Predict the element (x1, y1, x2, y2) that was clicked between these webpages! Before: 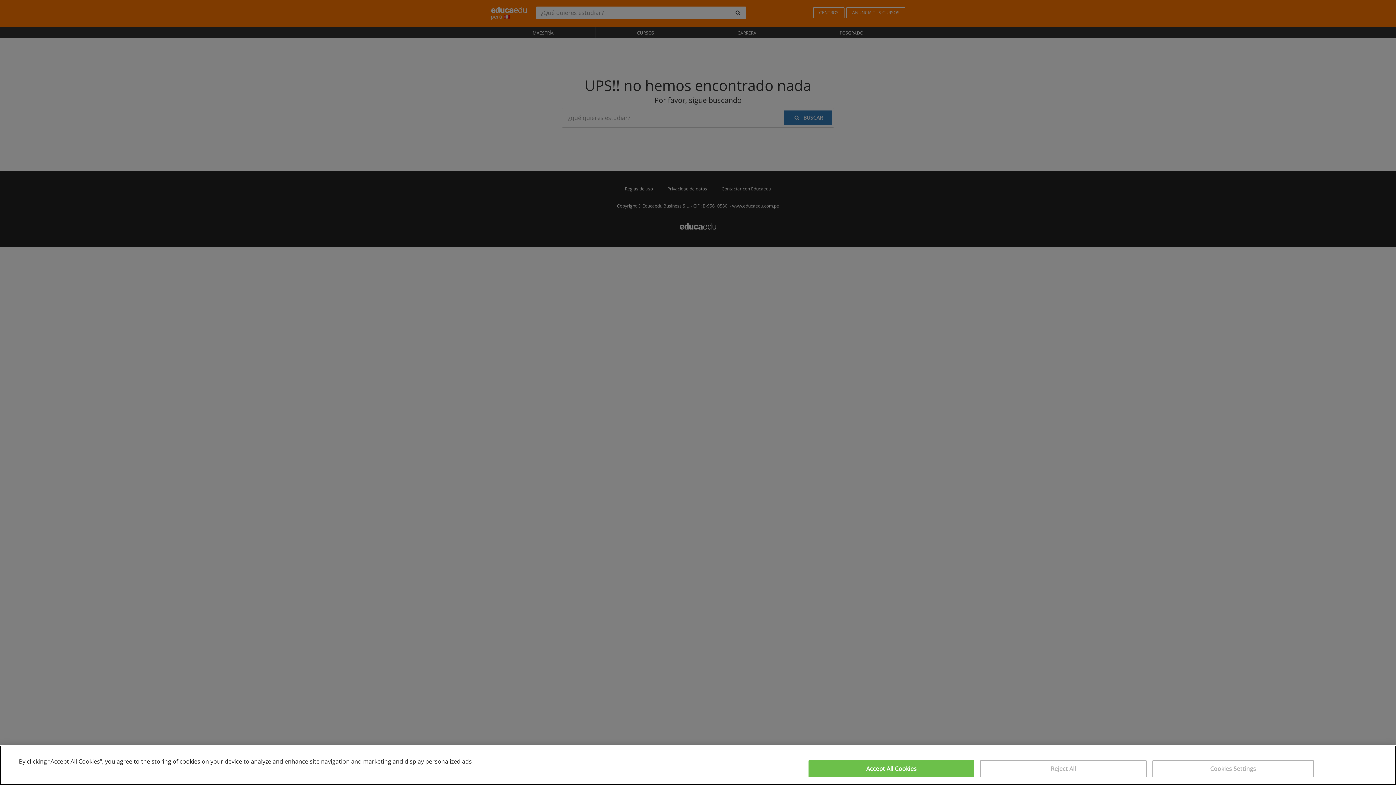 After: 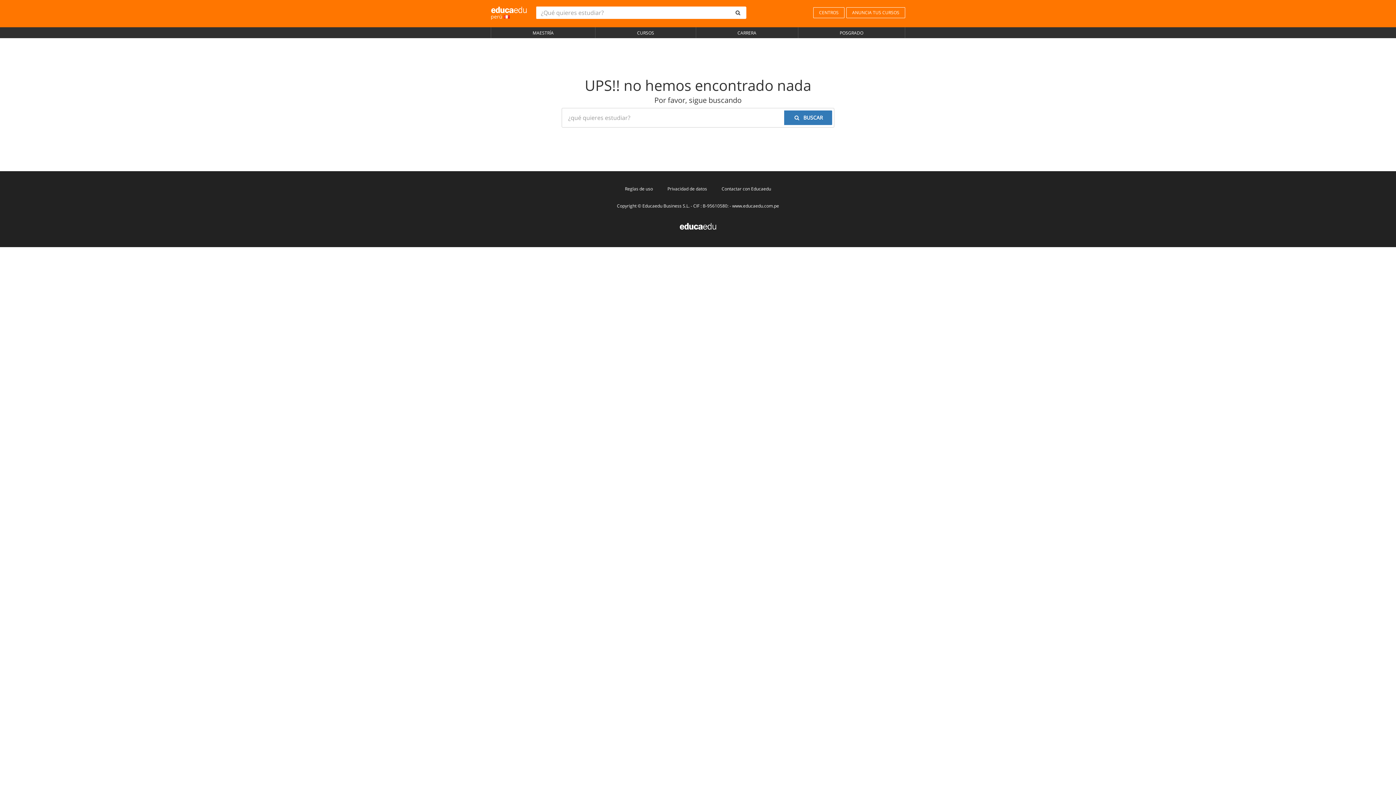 Action: bbox: (808, 760, 974, 777) label: Accept All Cookies